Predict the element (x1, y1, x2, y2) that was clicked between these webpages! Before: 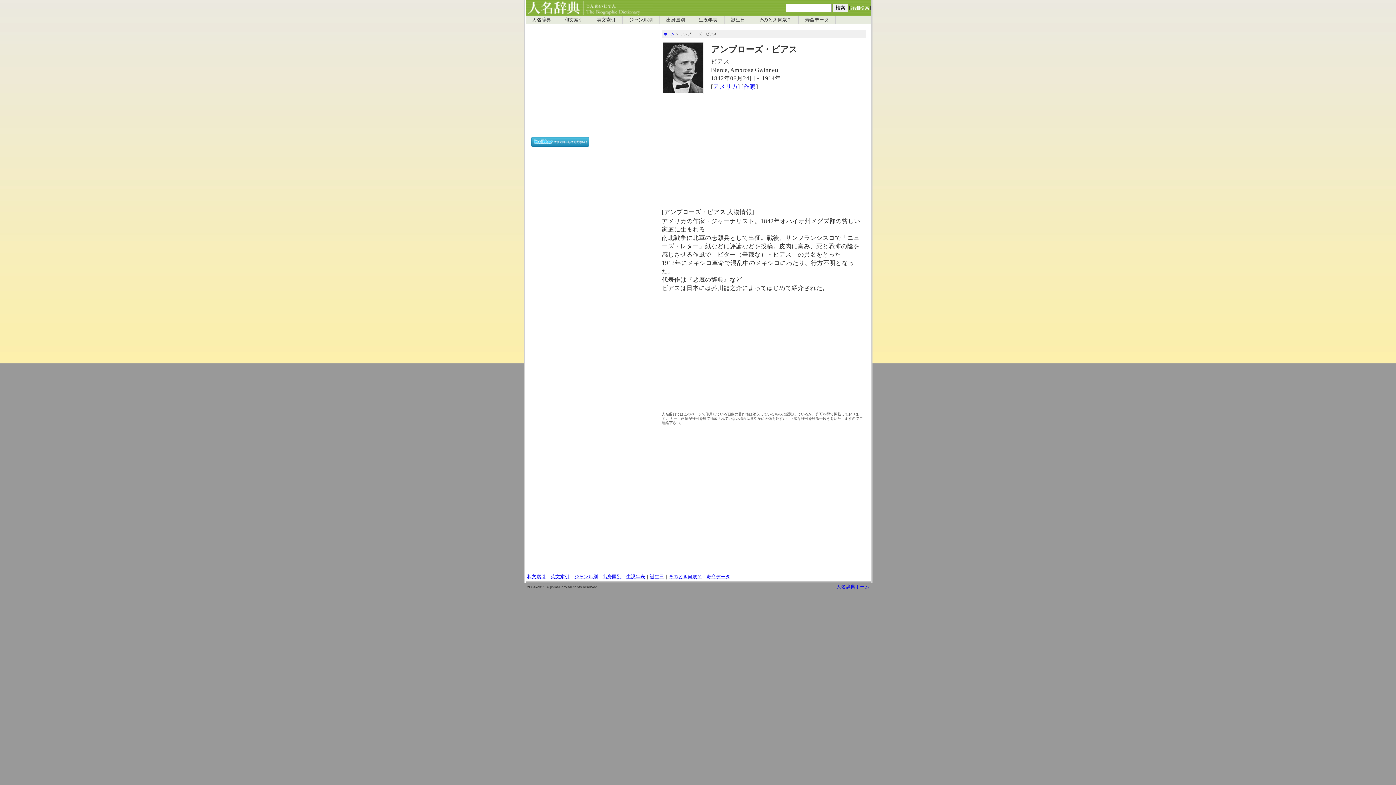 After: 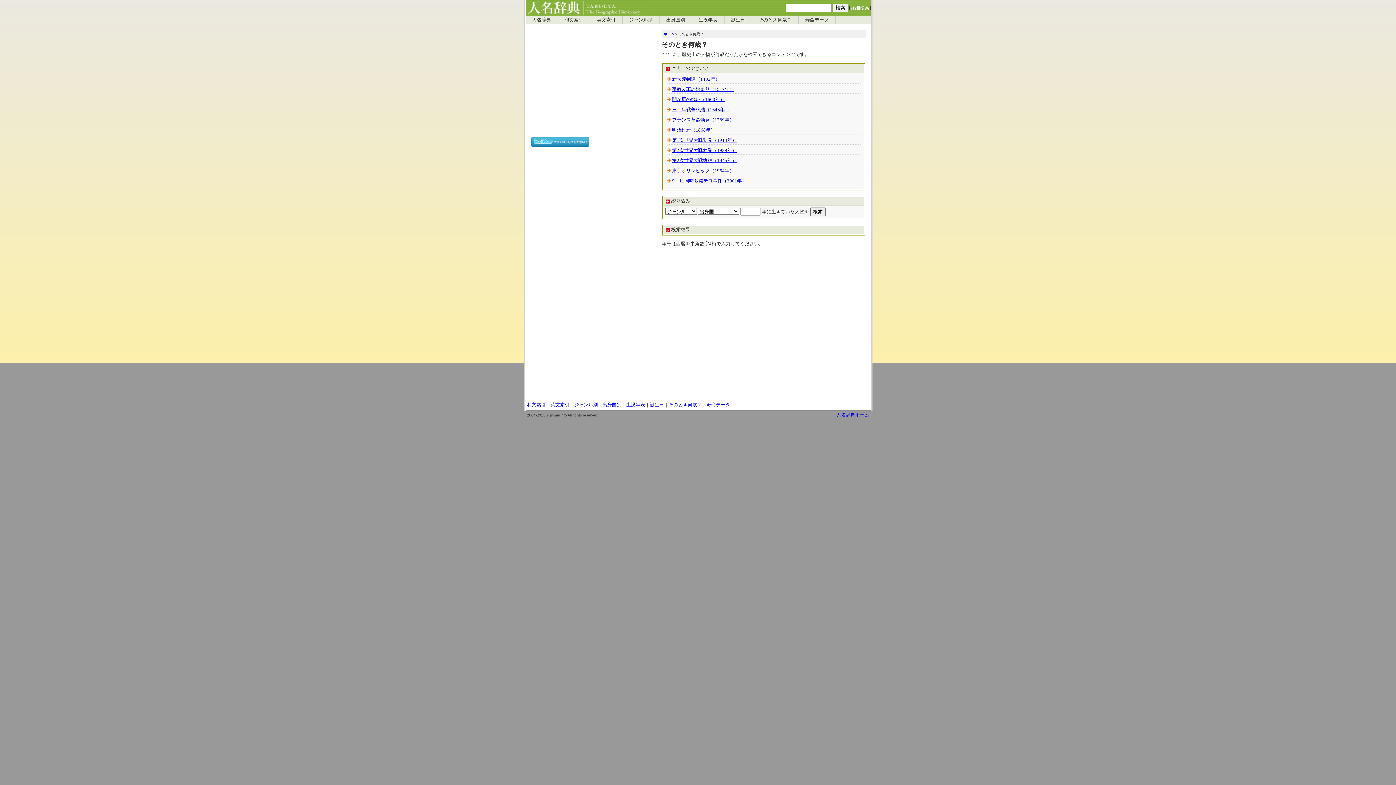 Action: label: そのとき何歳？ bbox: (668, 574, 702, 579)